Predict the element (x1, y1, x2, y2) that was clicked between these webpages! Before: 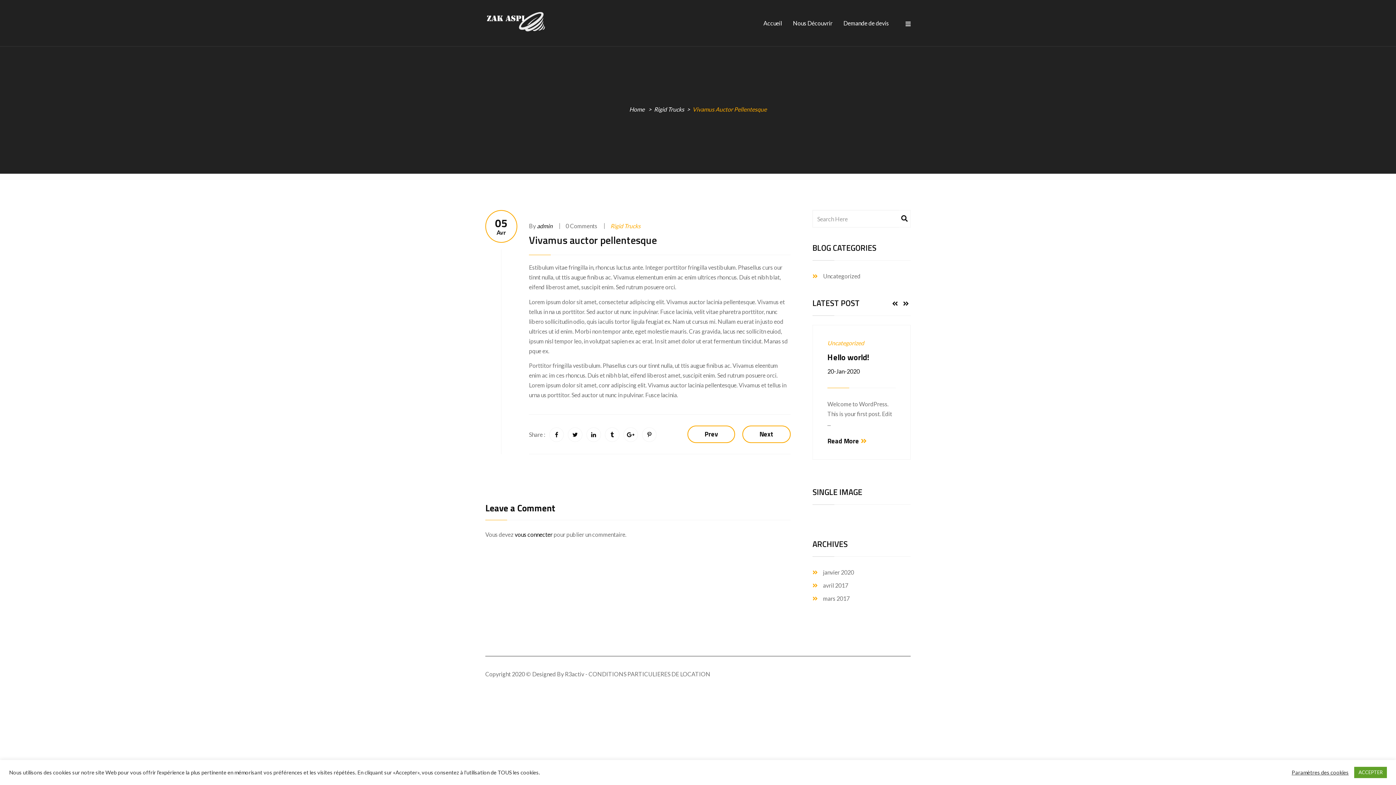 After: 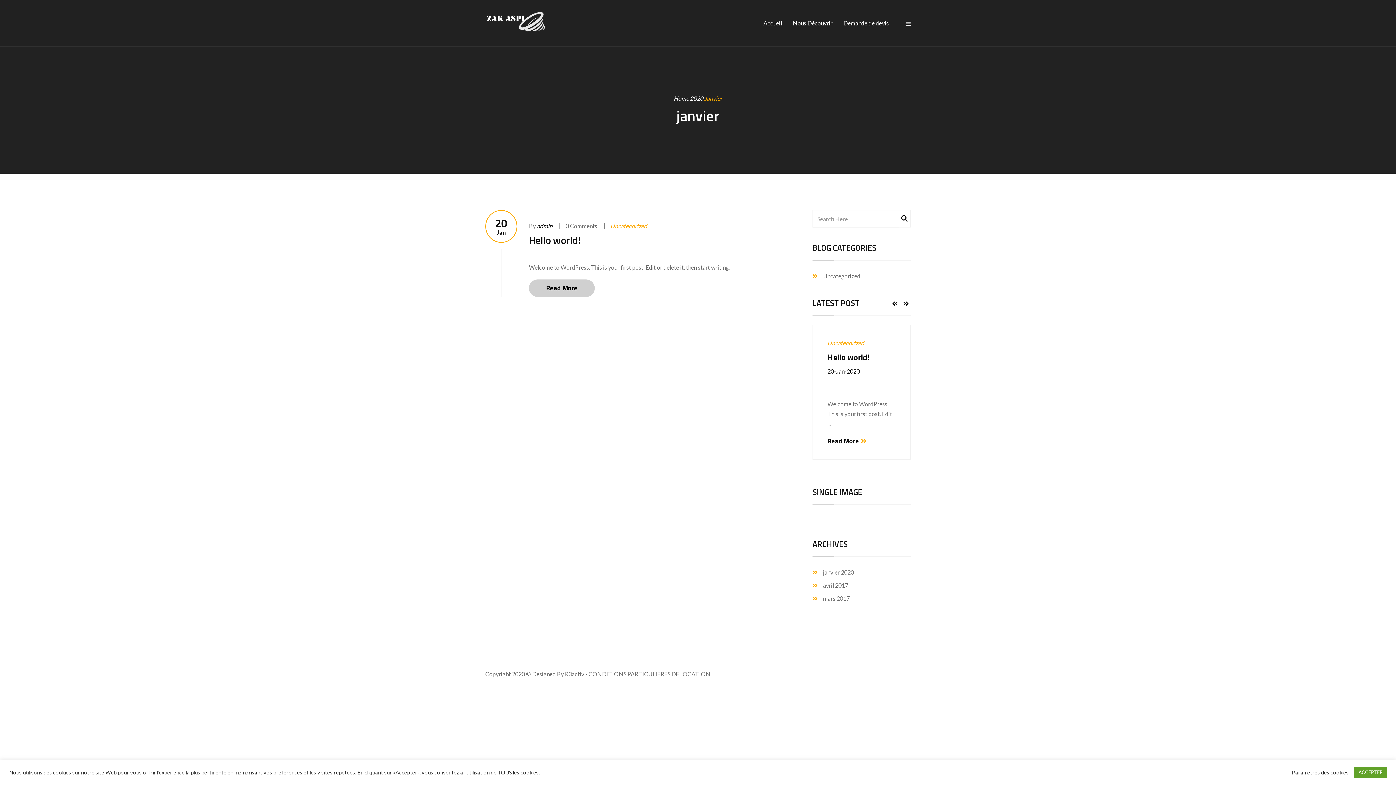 Action: label: janvier 2020 bbox: (812, 566, 854, 579)